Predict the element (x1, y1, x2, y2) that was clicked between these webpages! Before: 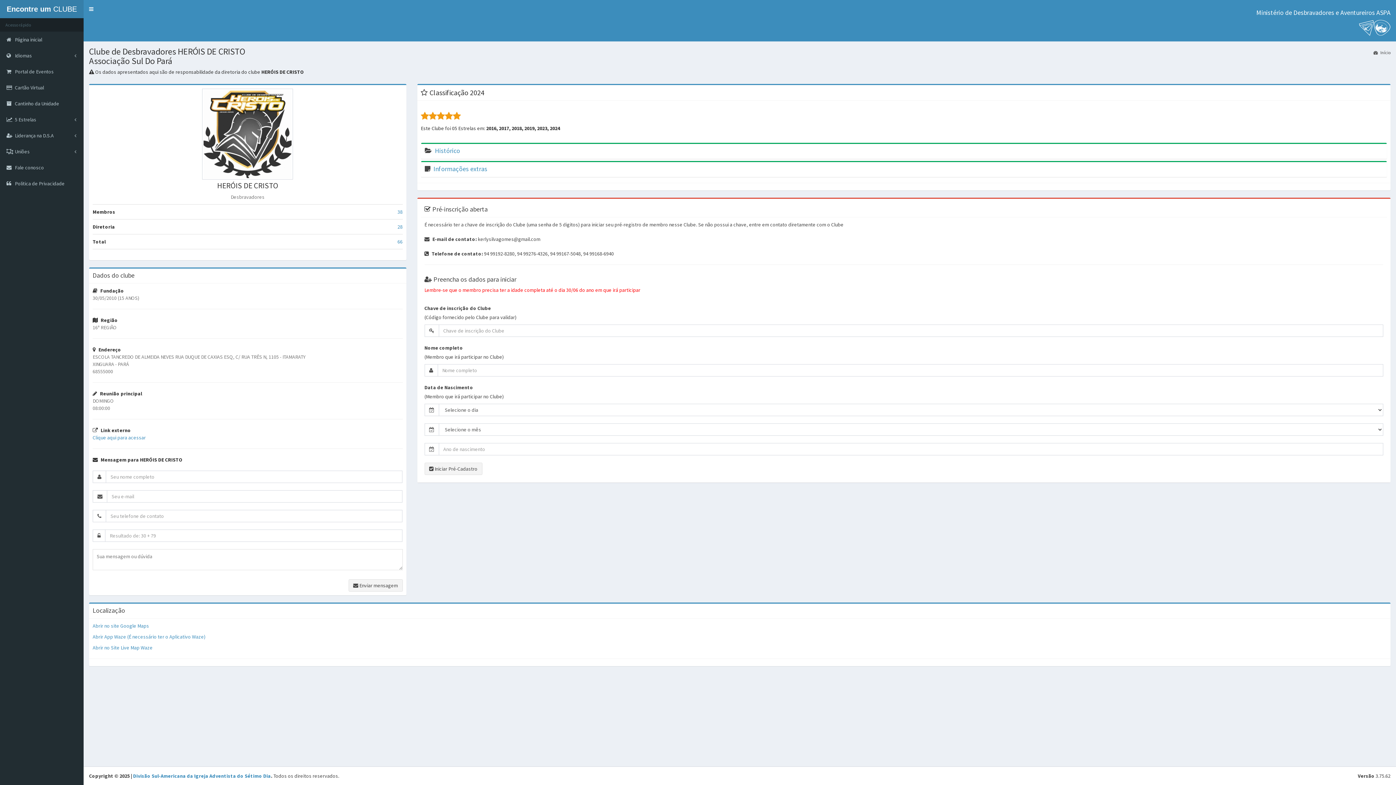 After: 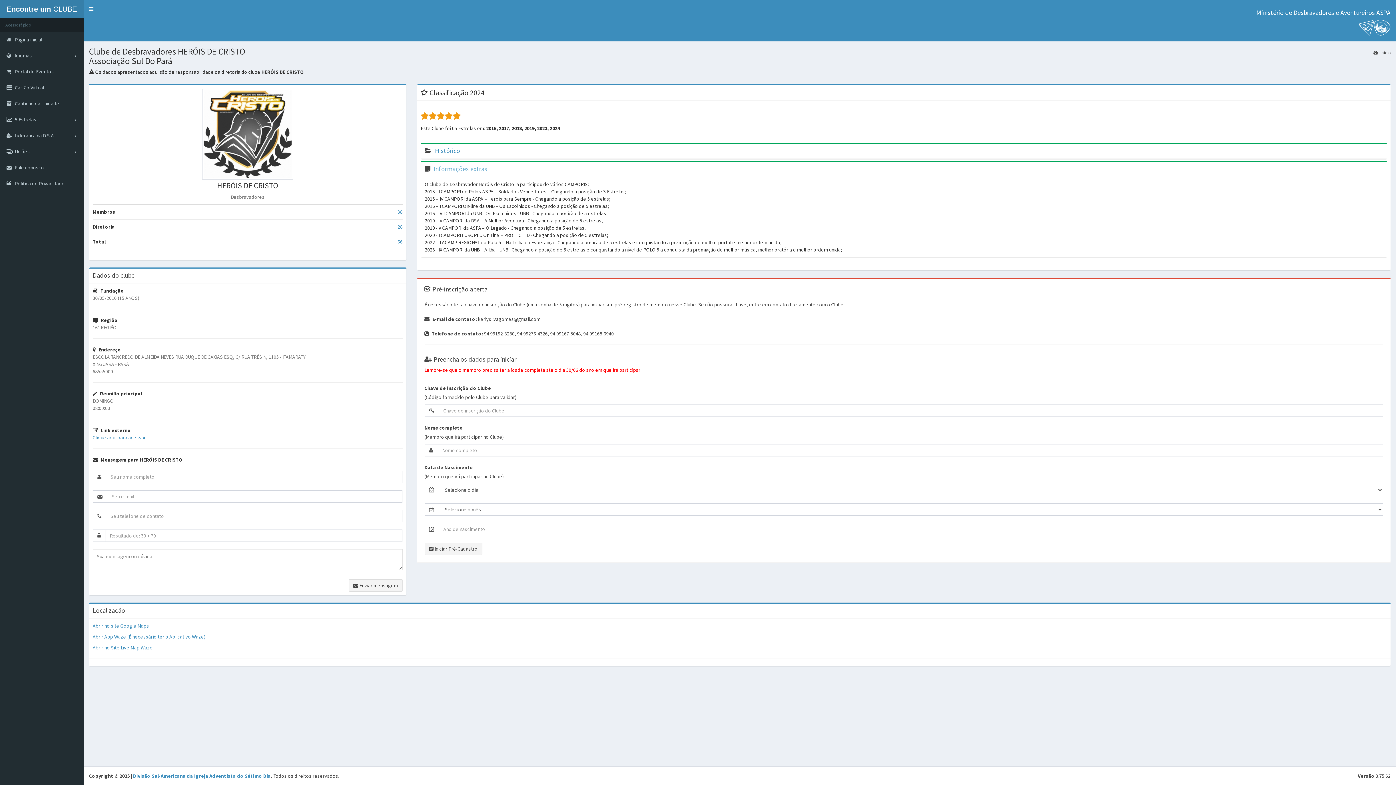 Action: bbox: (433, 164, 487, 173) label: Informações extras